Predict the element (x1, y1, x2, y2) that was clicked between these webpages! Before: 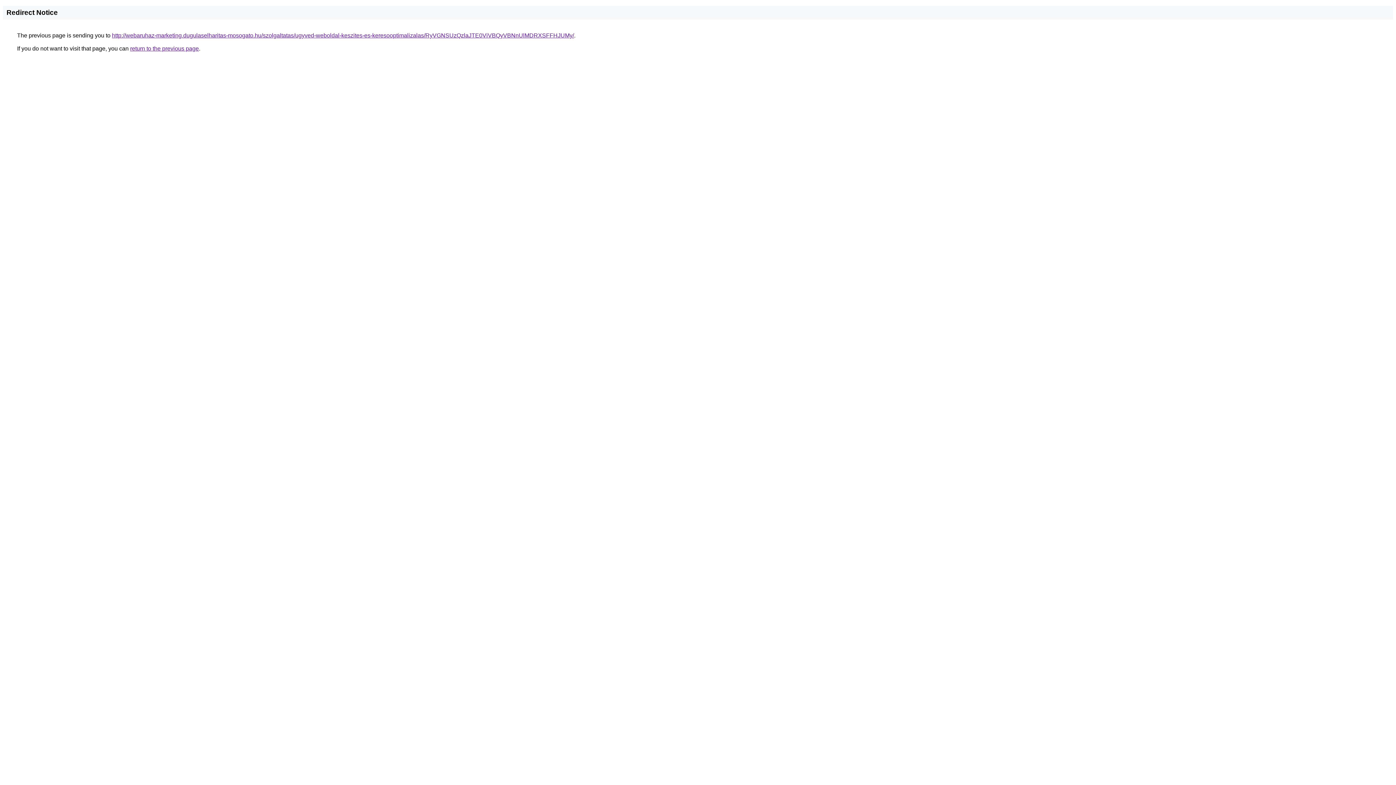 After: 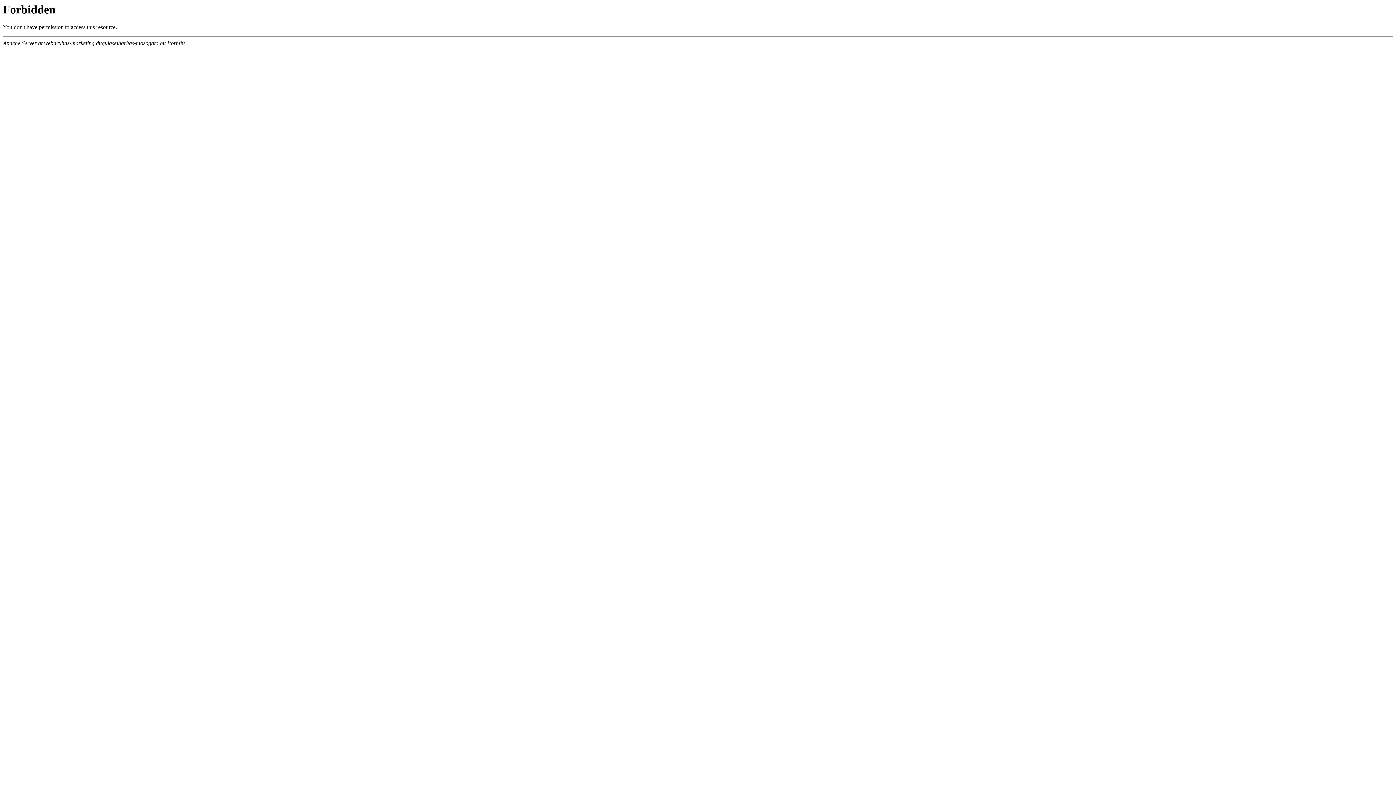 Action: label: http://webaruhaz-marketing.dugulaselharitas-mosogato.hu/szolgaltatas/ugyved-weboldal-keszites-es-keresooptimalizalas/RyVGNSUzQzlaJTE0ViVBQyVBNnUlMDRXSFFHJUMy/ bbox: (112, 32, 574, 38)